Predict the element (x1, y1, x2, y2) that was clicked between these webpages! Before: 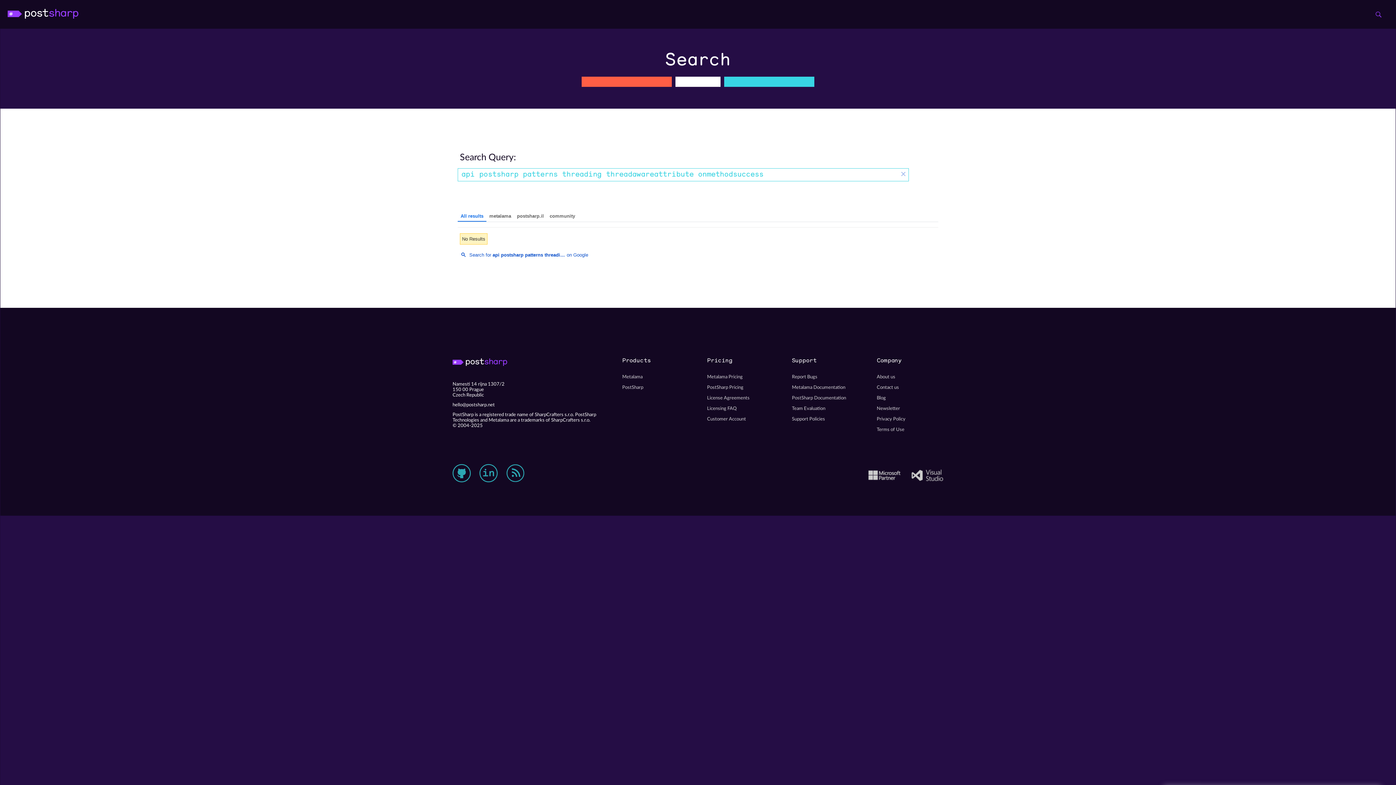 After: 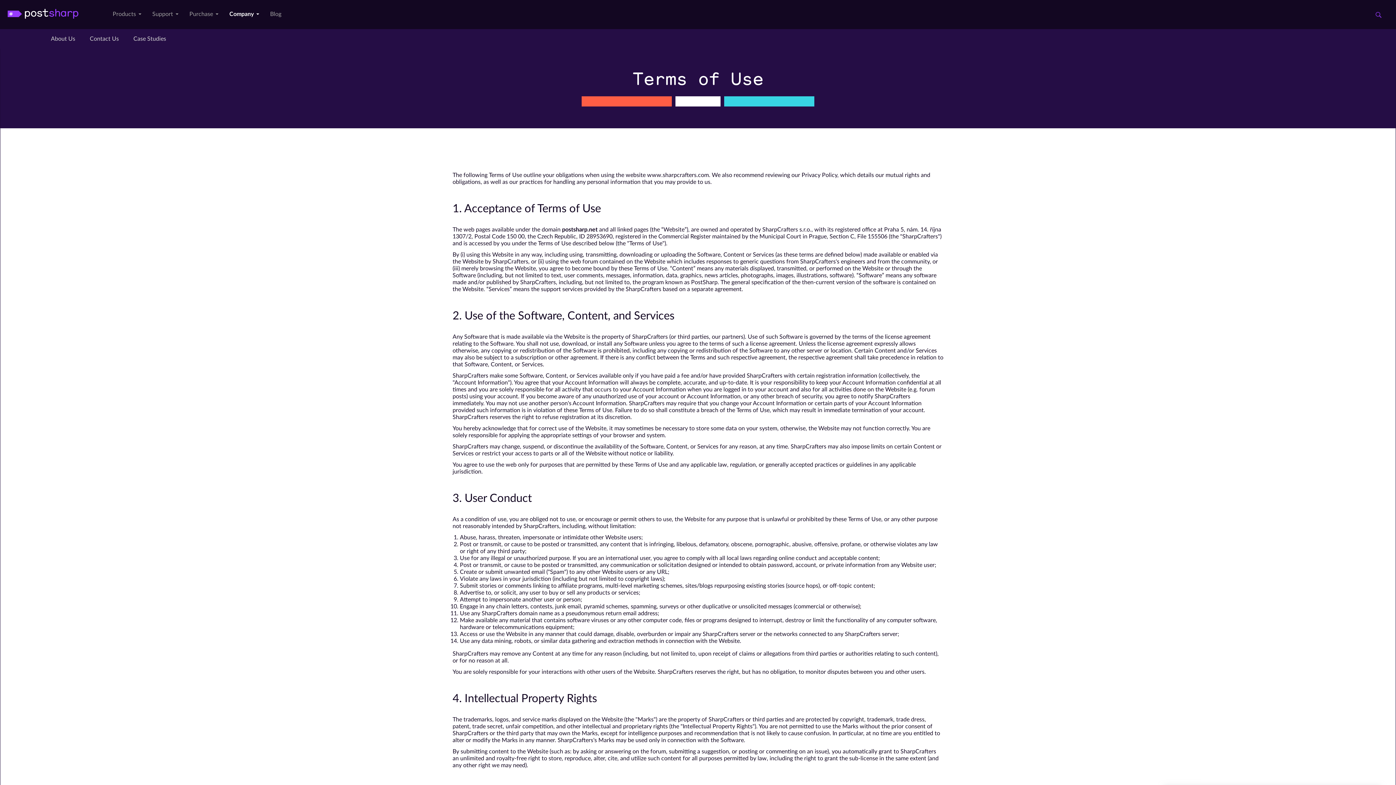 Action: label: Terms of Use bbox: (876, 375, 943, 386)